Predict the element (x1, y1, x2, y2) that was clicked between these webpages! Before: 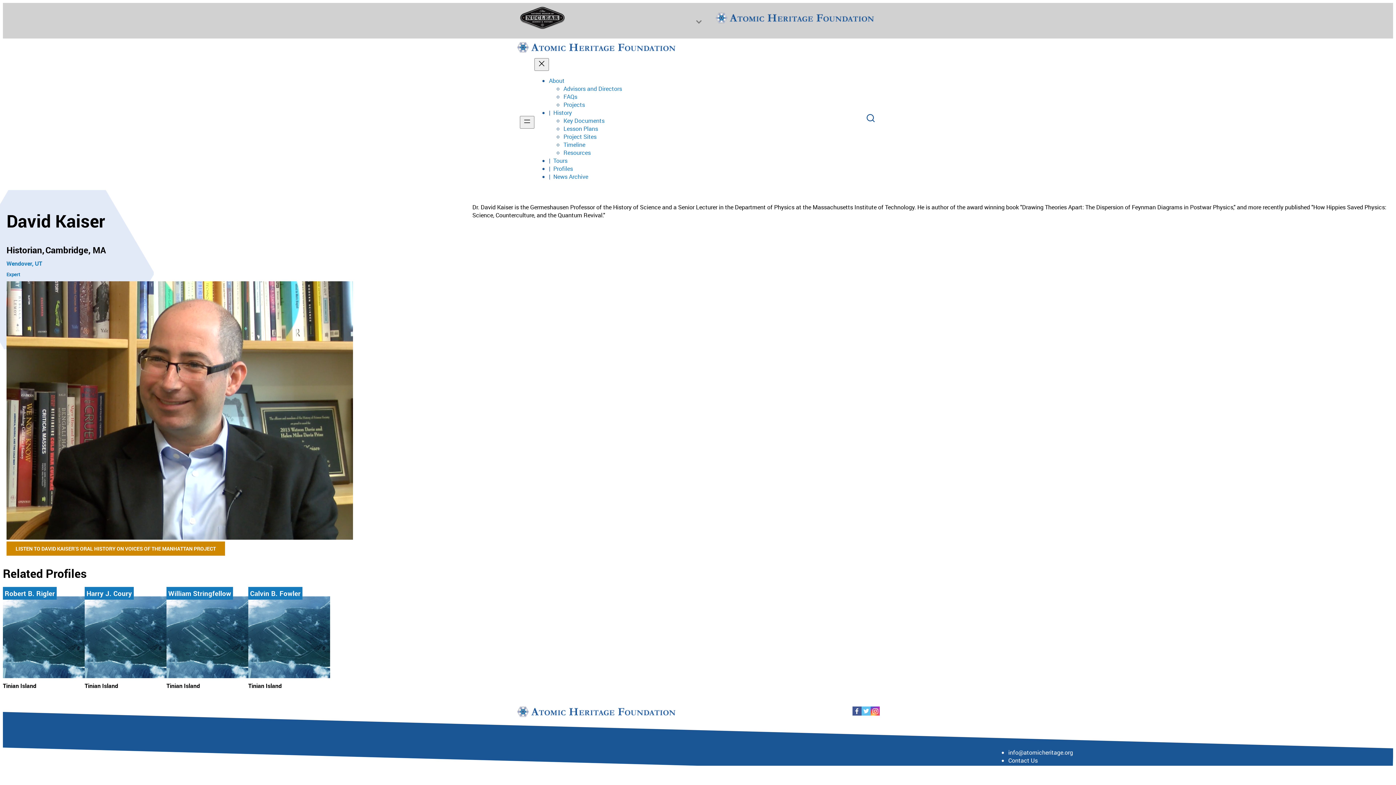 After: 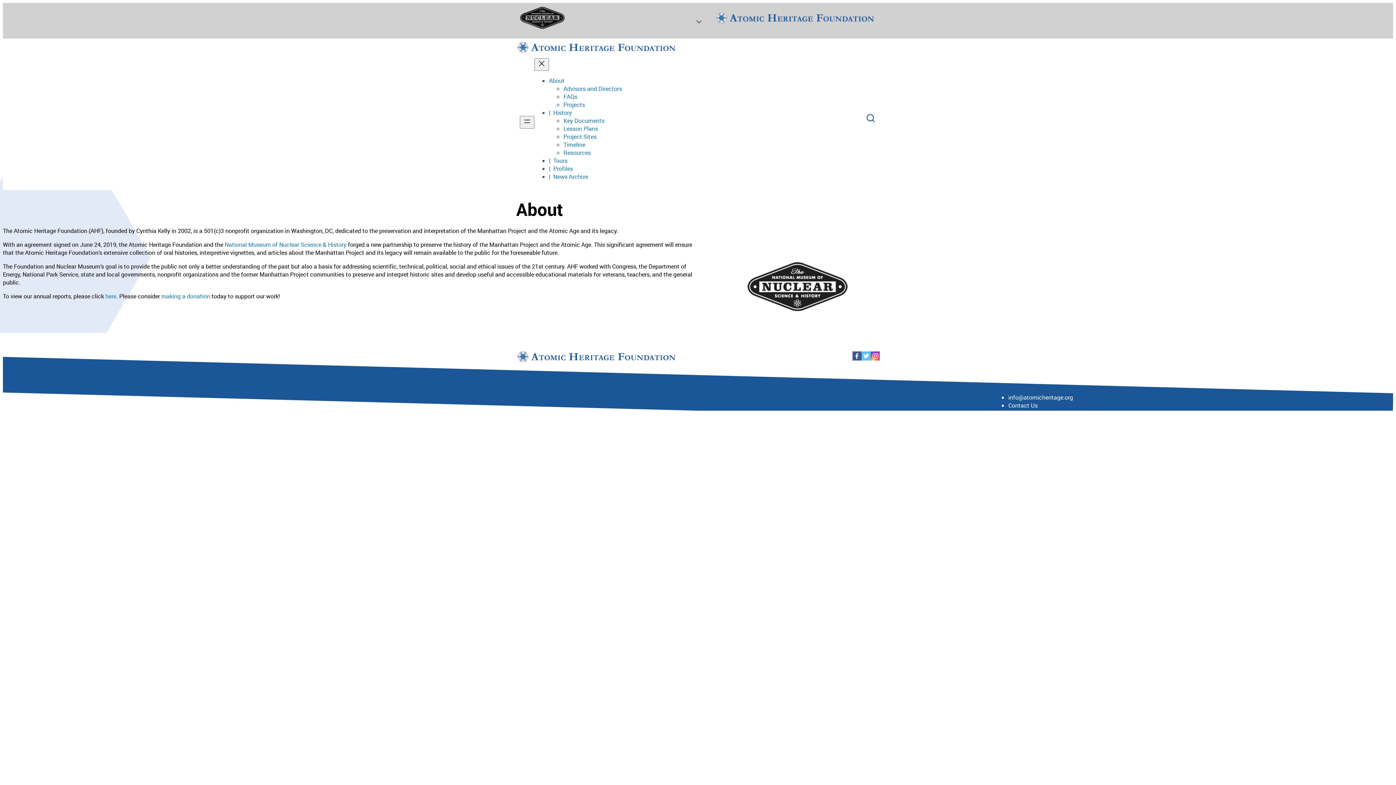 Action: bbox: (549, 76, 564, 84) label: About